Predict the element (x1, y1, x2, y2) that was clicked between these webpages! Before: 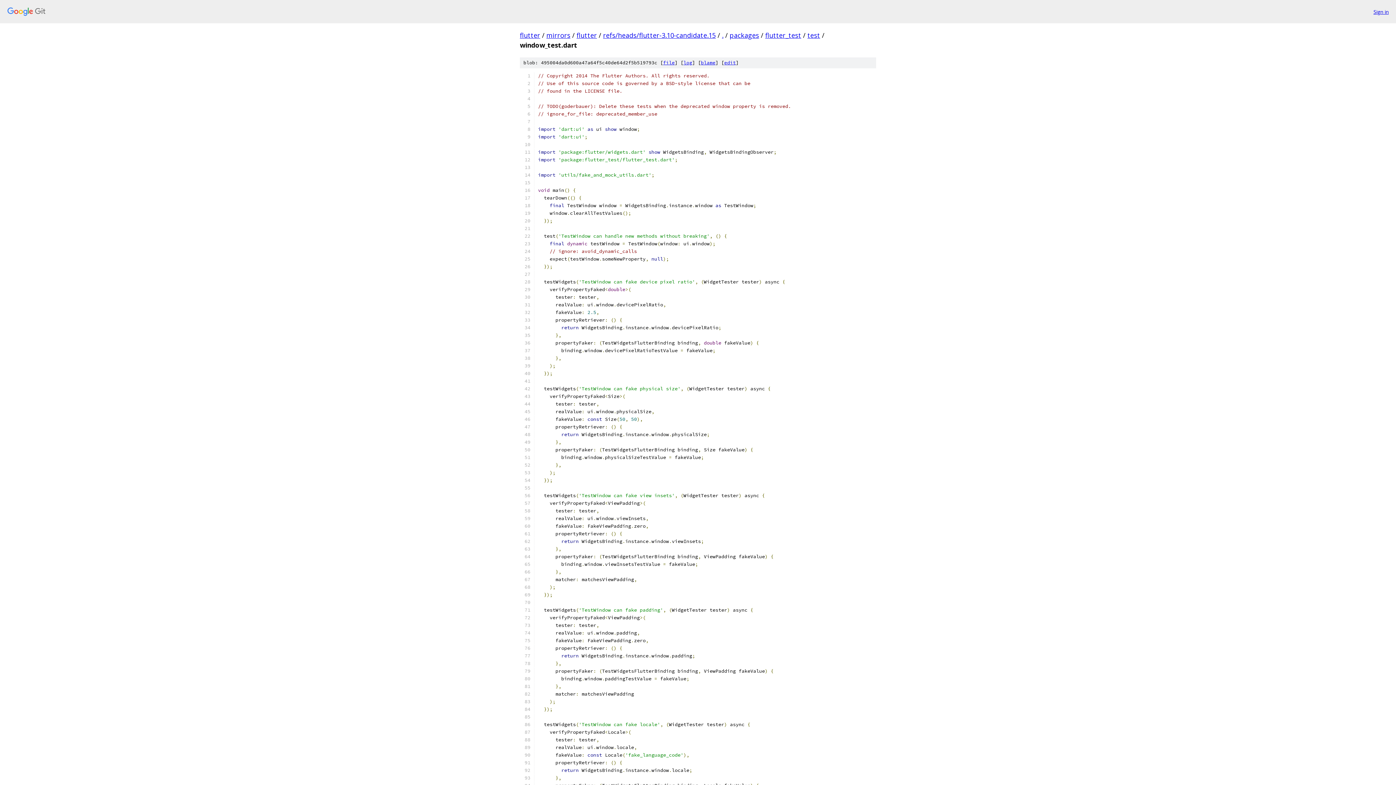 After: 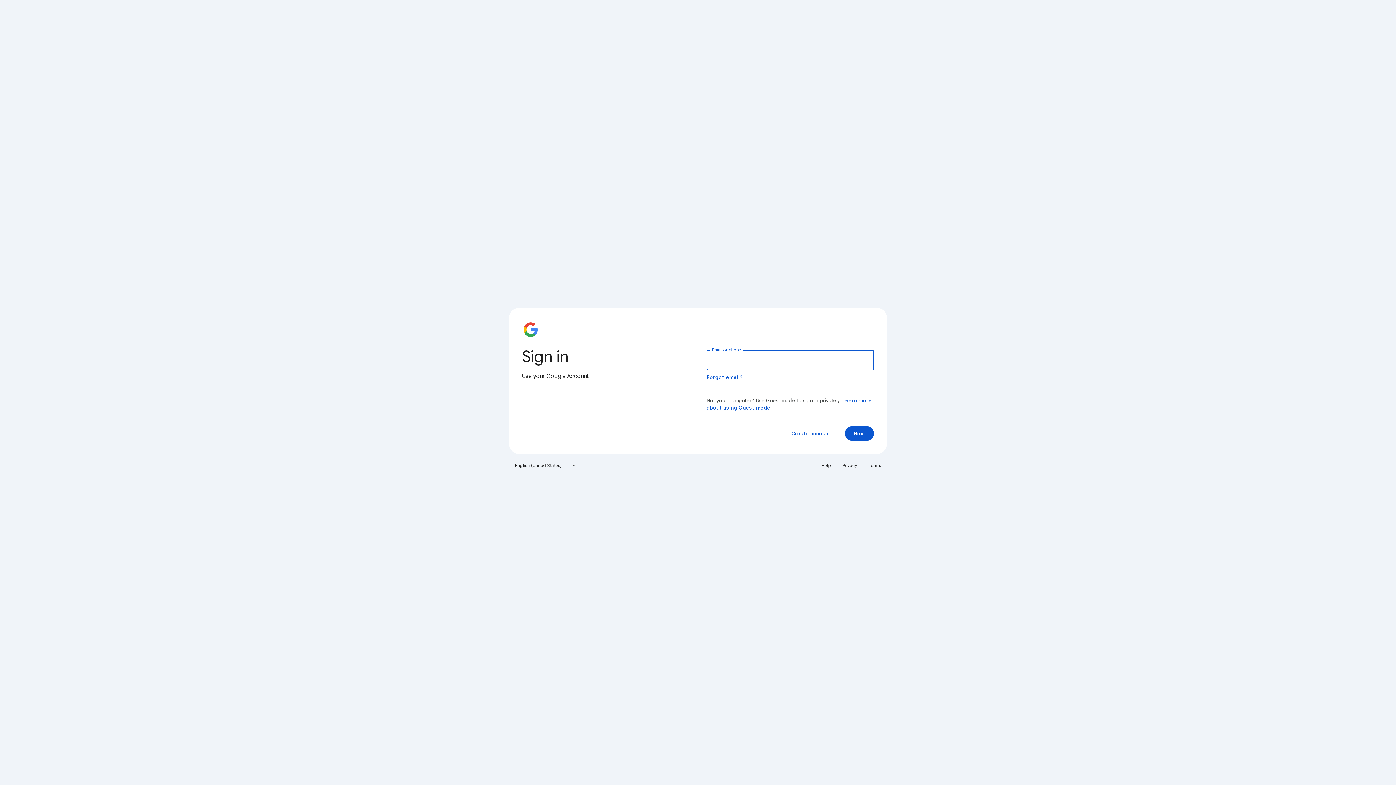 Action: bbox: (1373, 7, 1389, 15) label: Sign in